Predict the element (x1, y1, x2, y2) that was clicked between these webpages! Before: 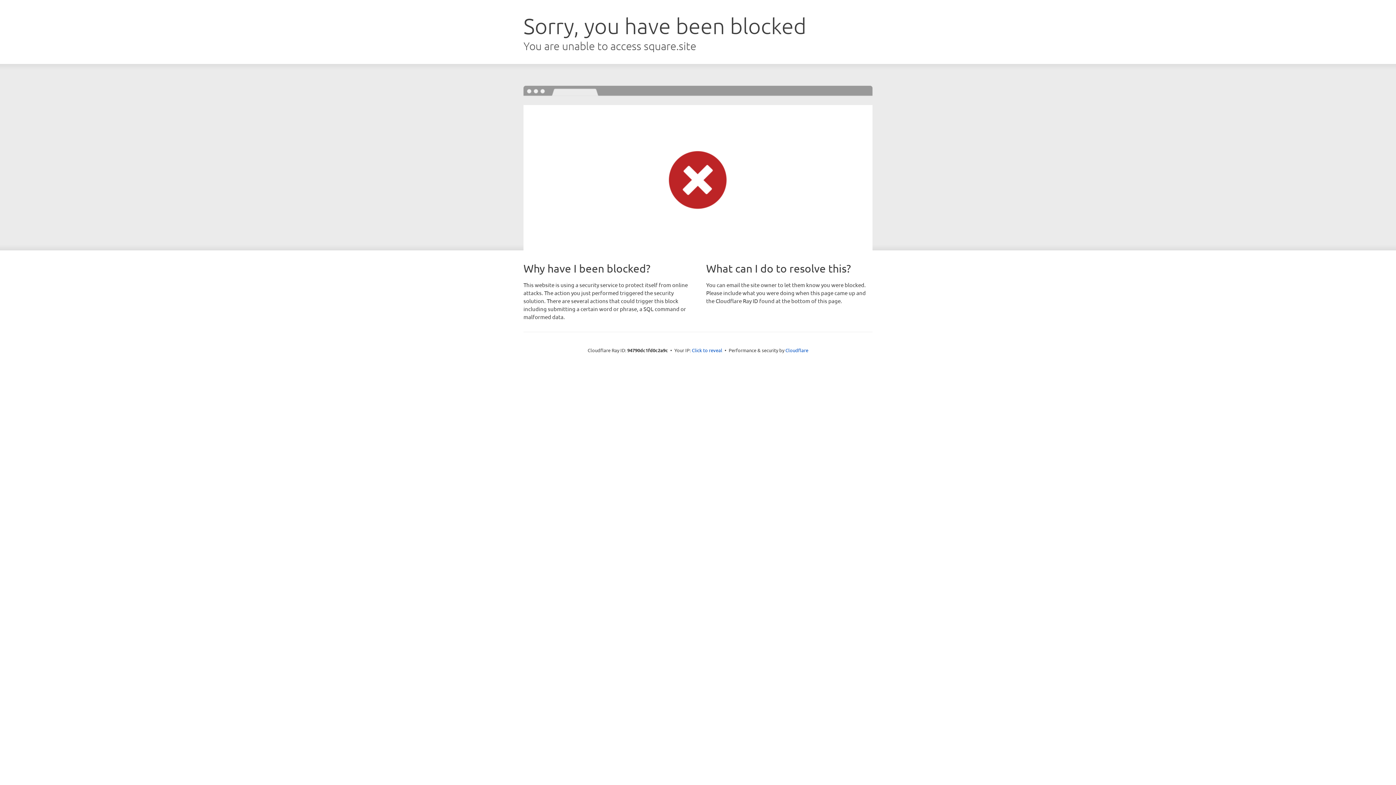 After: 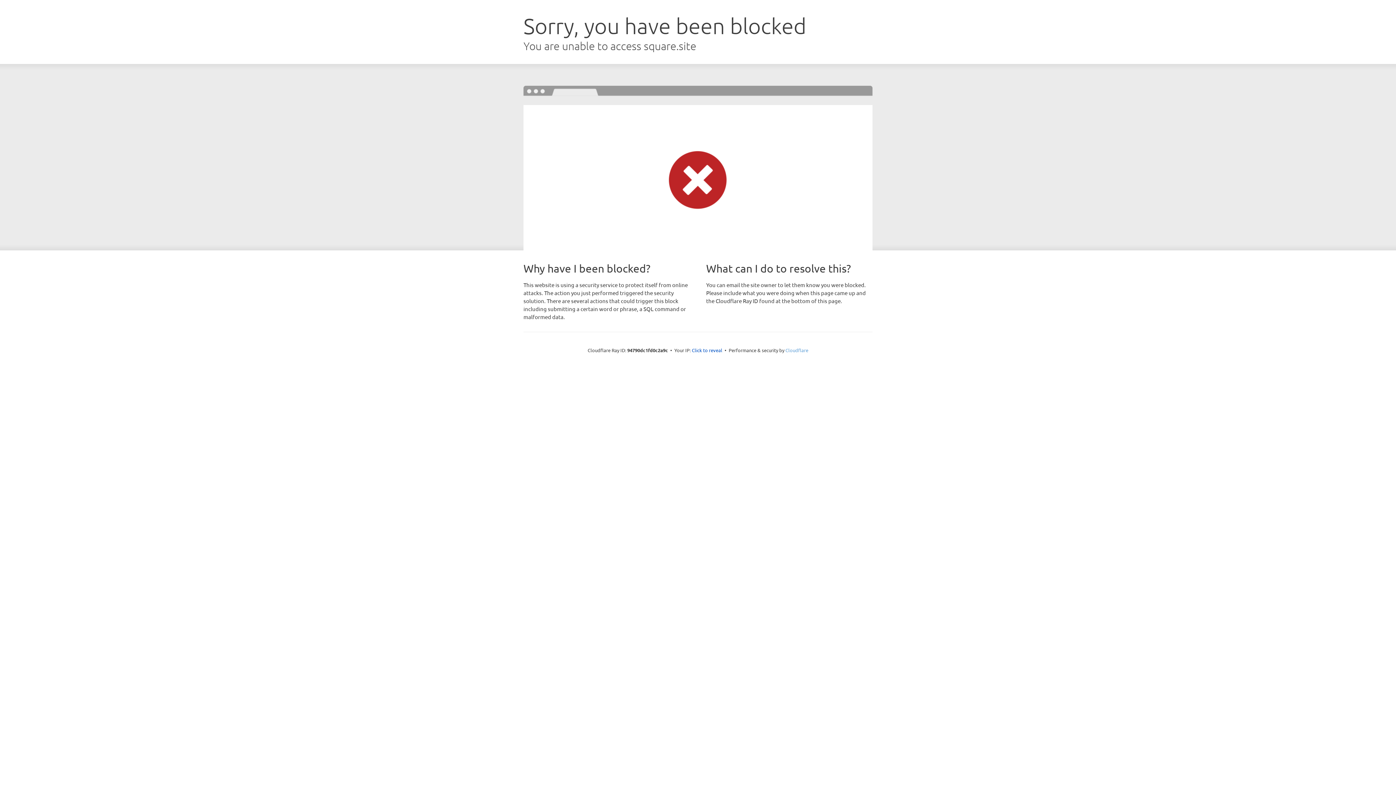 Action: bbox: (785, 347, 808, 353) label: Cloudflare